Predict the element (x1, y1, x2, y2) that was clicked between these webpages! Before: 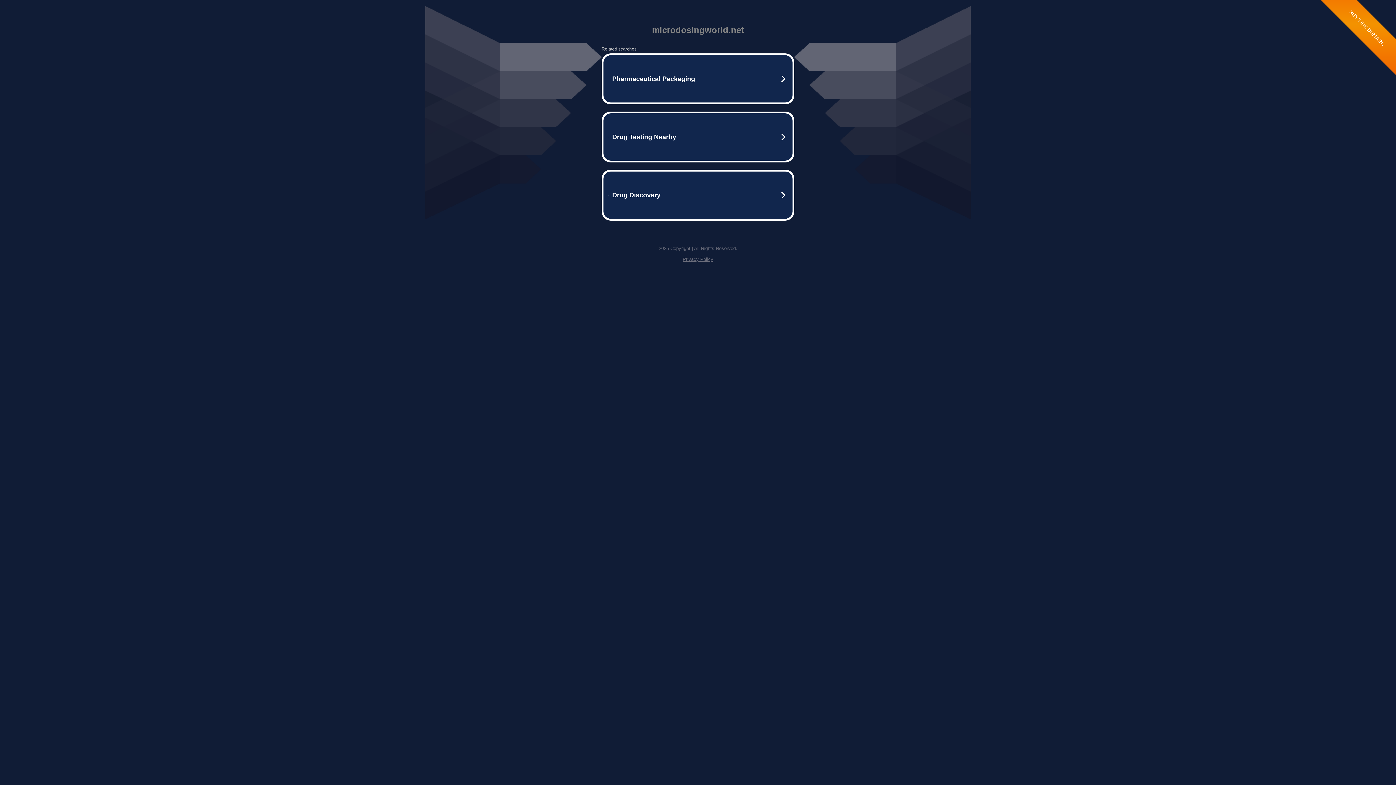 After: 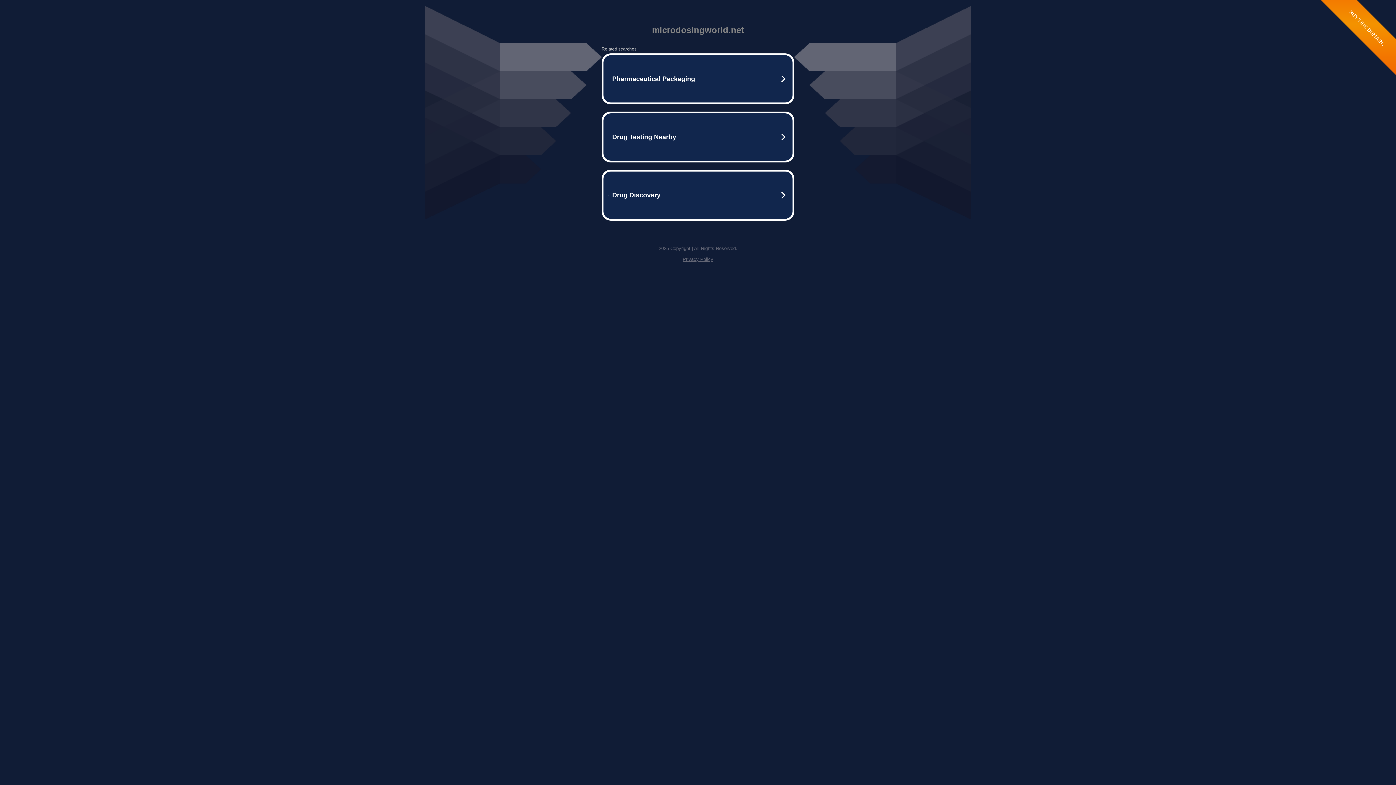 Action: bbox: (682, 256, 713, 262) label: Privacy Policy